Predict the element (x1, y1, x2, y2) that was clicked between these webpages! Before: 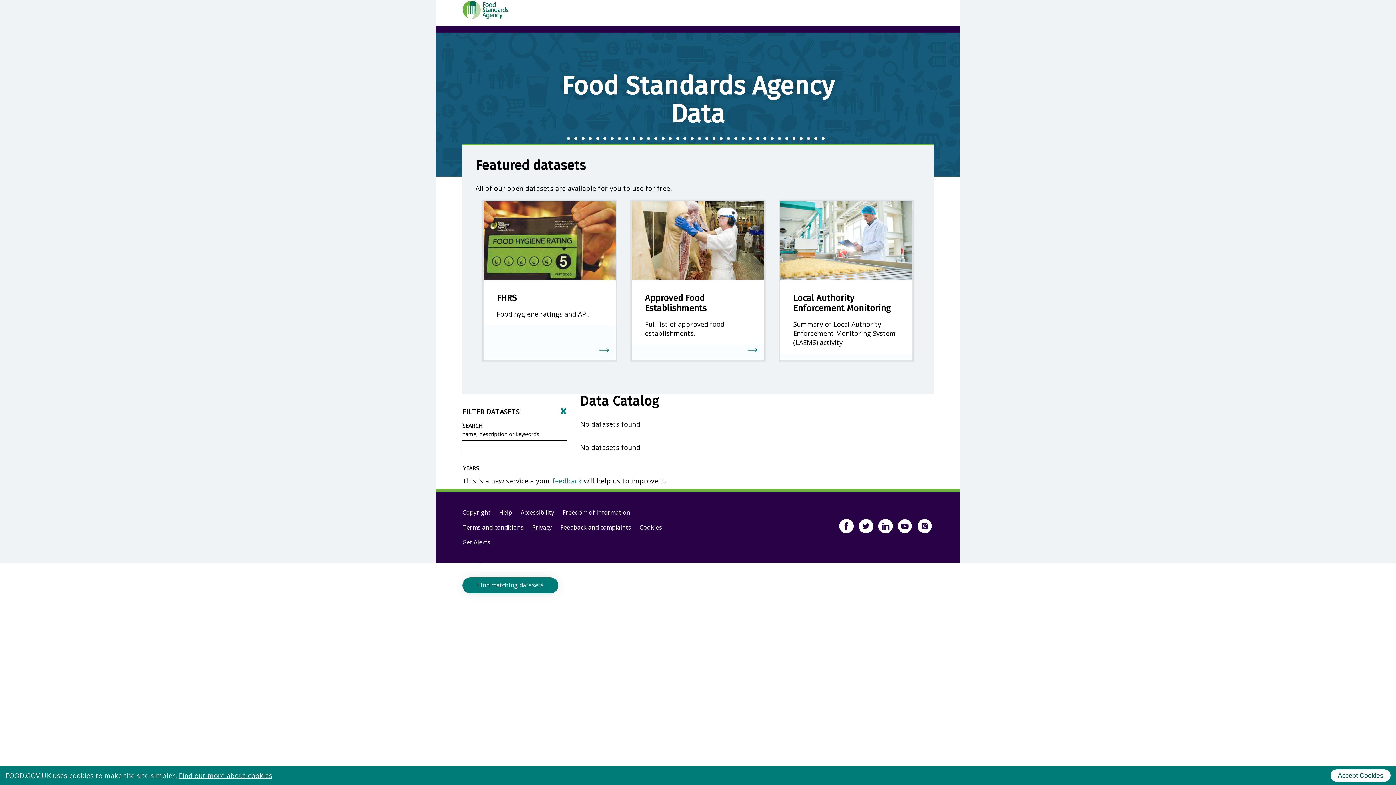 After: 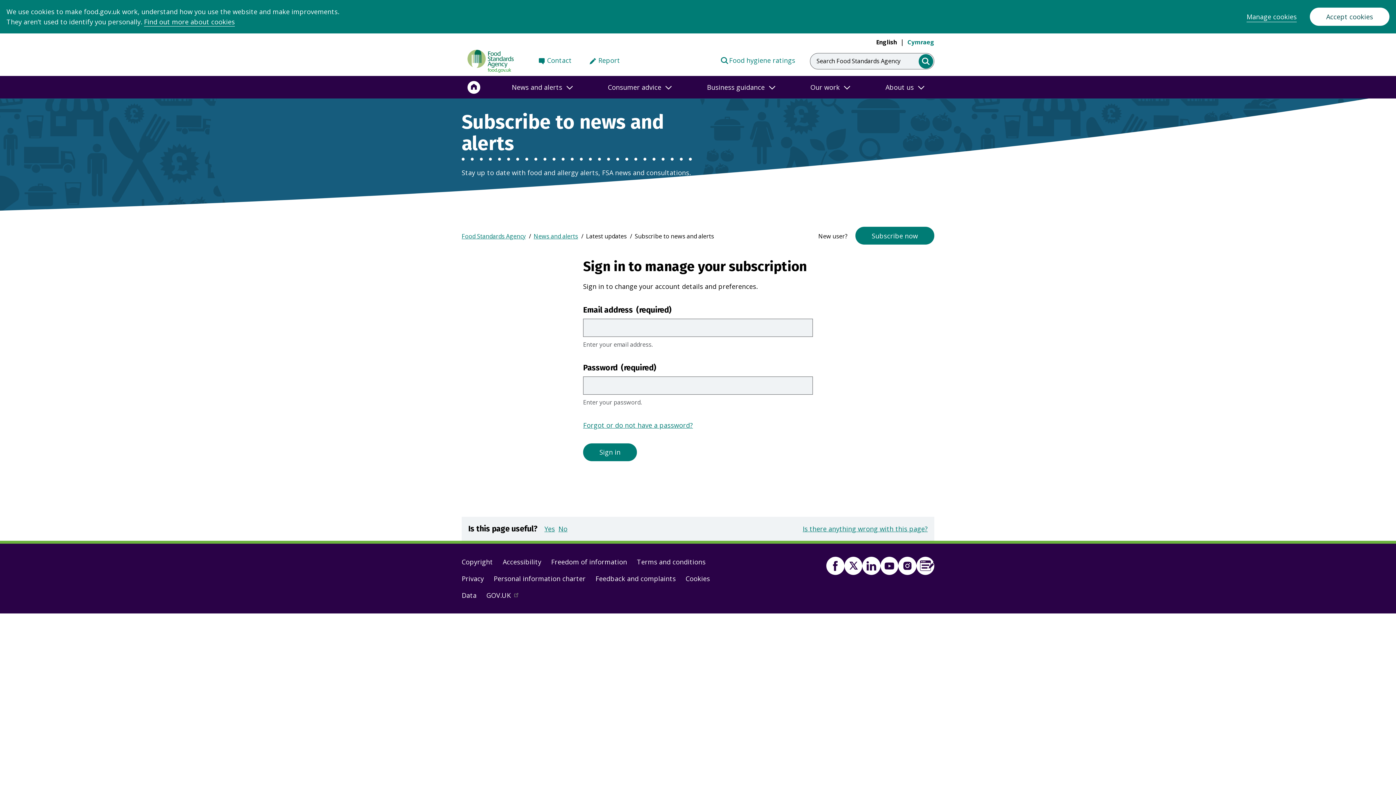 Action: label: Get Alerts bbox: (462, 535, 490, 550)